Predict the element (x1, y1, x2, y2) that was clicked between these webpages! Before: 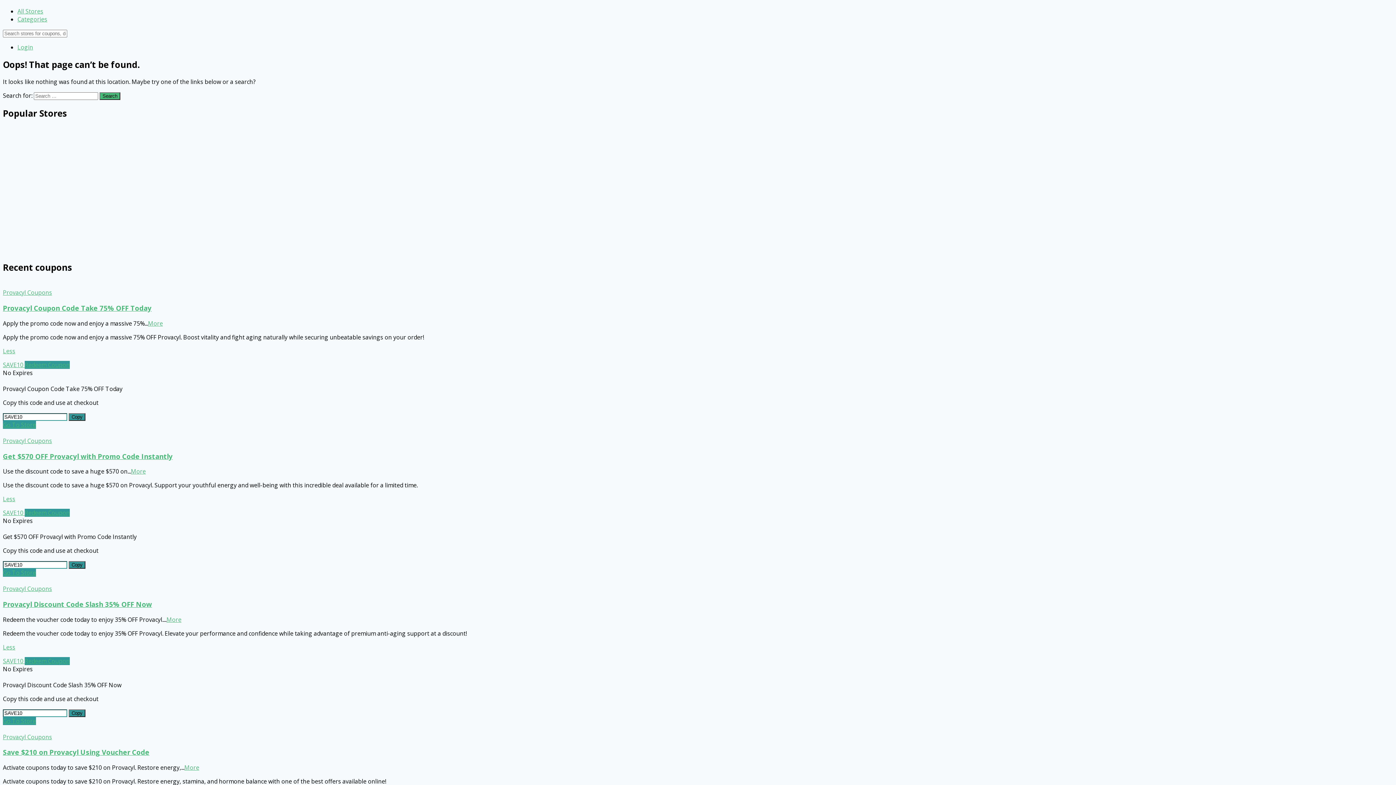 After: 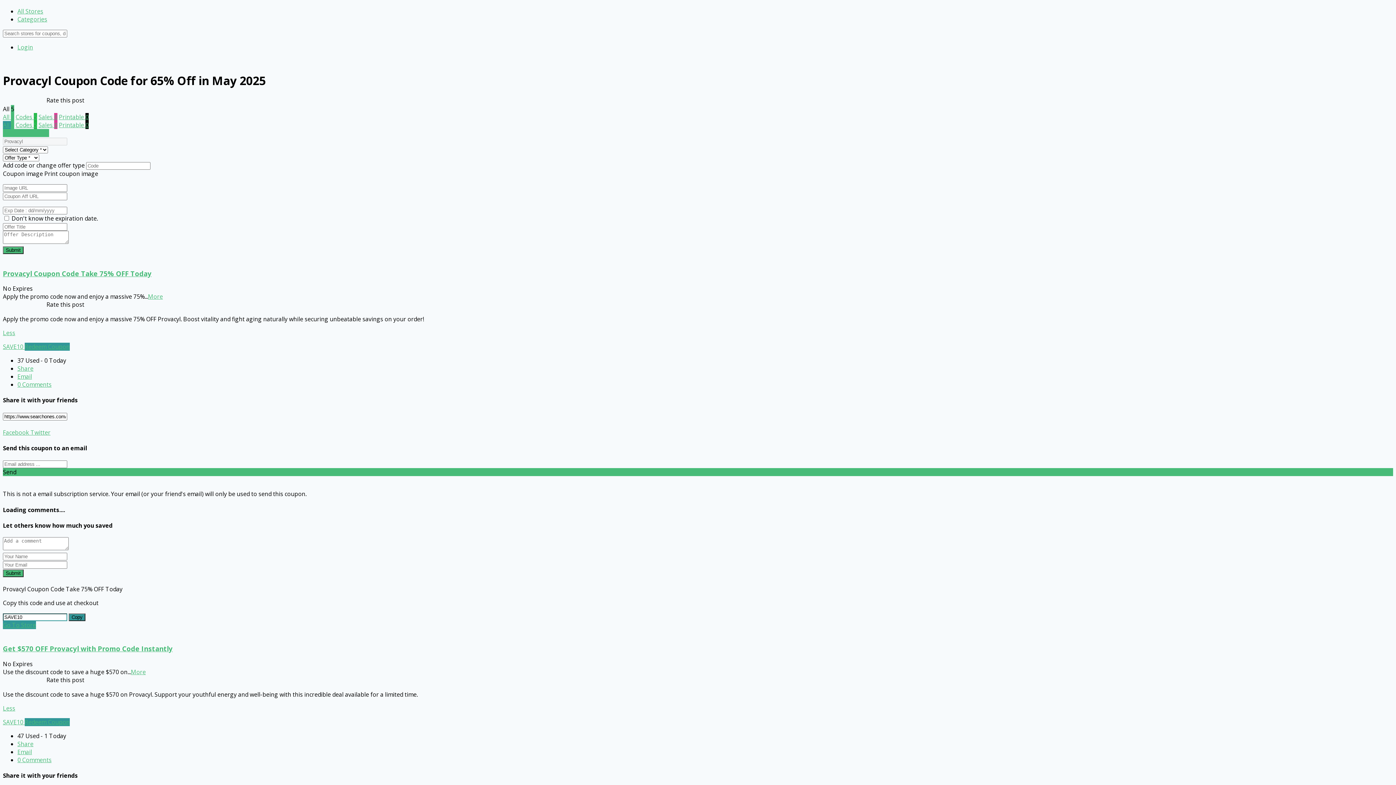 Action: label: Provacyl Coupon Code Take 75% OFF Today bbox: (2, 303, 151, 312)